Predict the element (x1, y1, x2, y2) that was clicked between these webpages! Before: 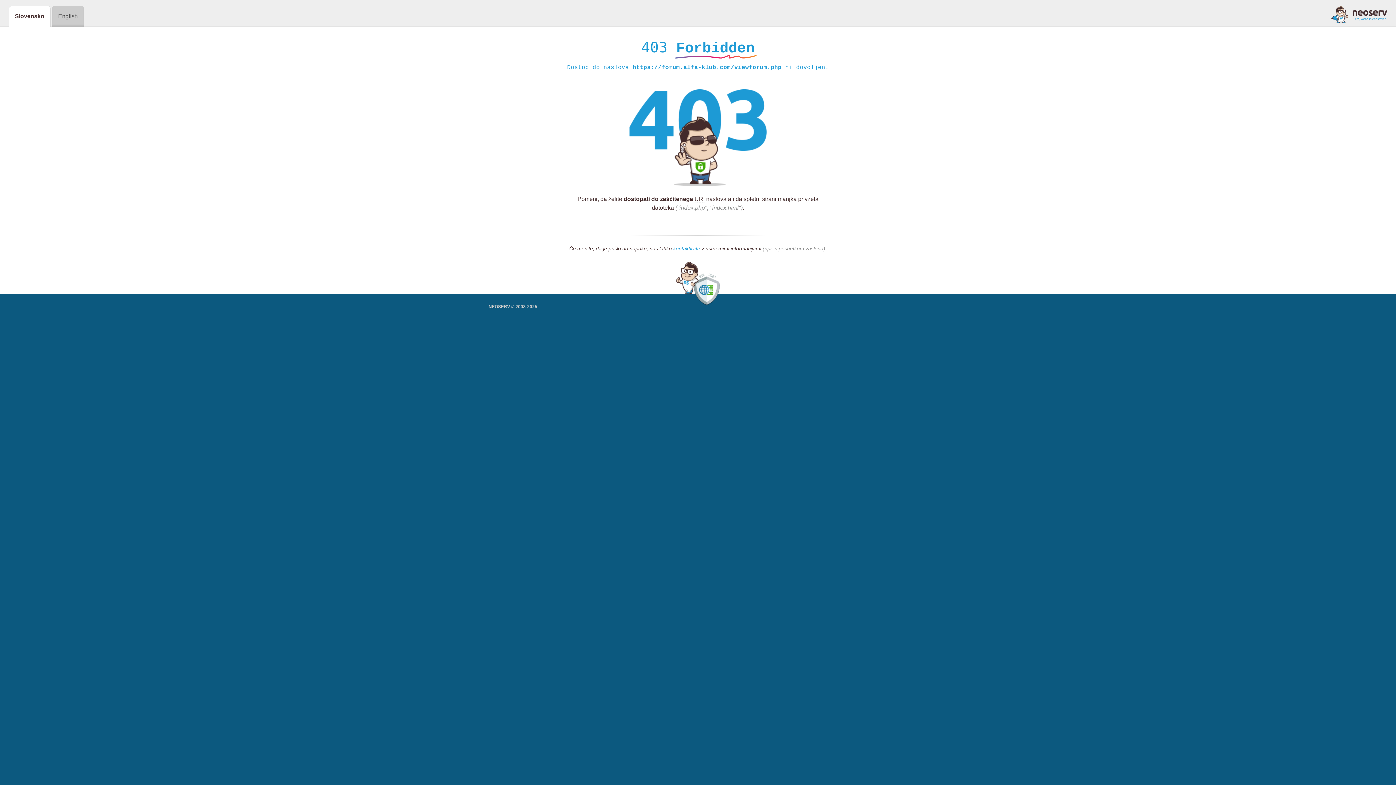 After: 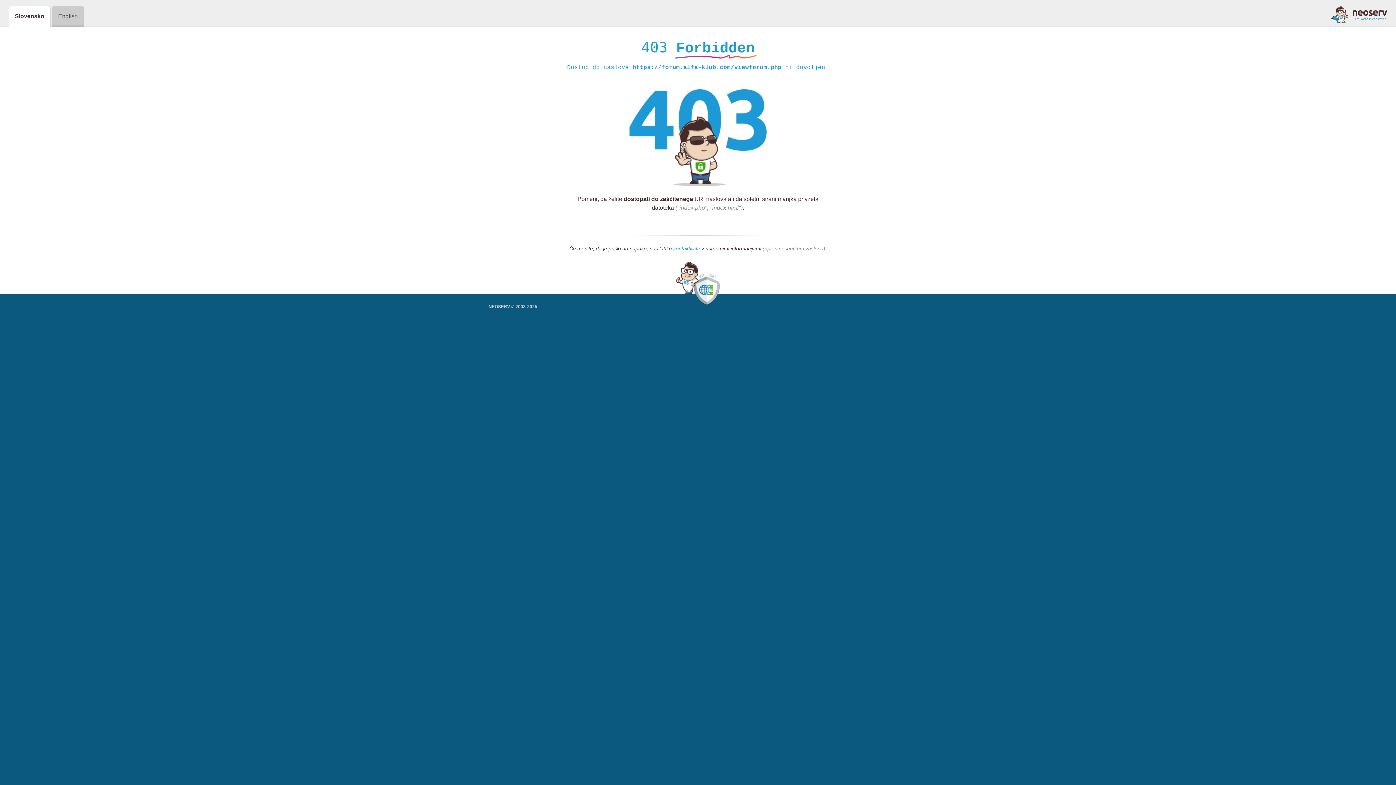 Action: bbox: (1331, 5, 1387, 23)